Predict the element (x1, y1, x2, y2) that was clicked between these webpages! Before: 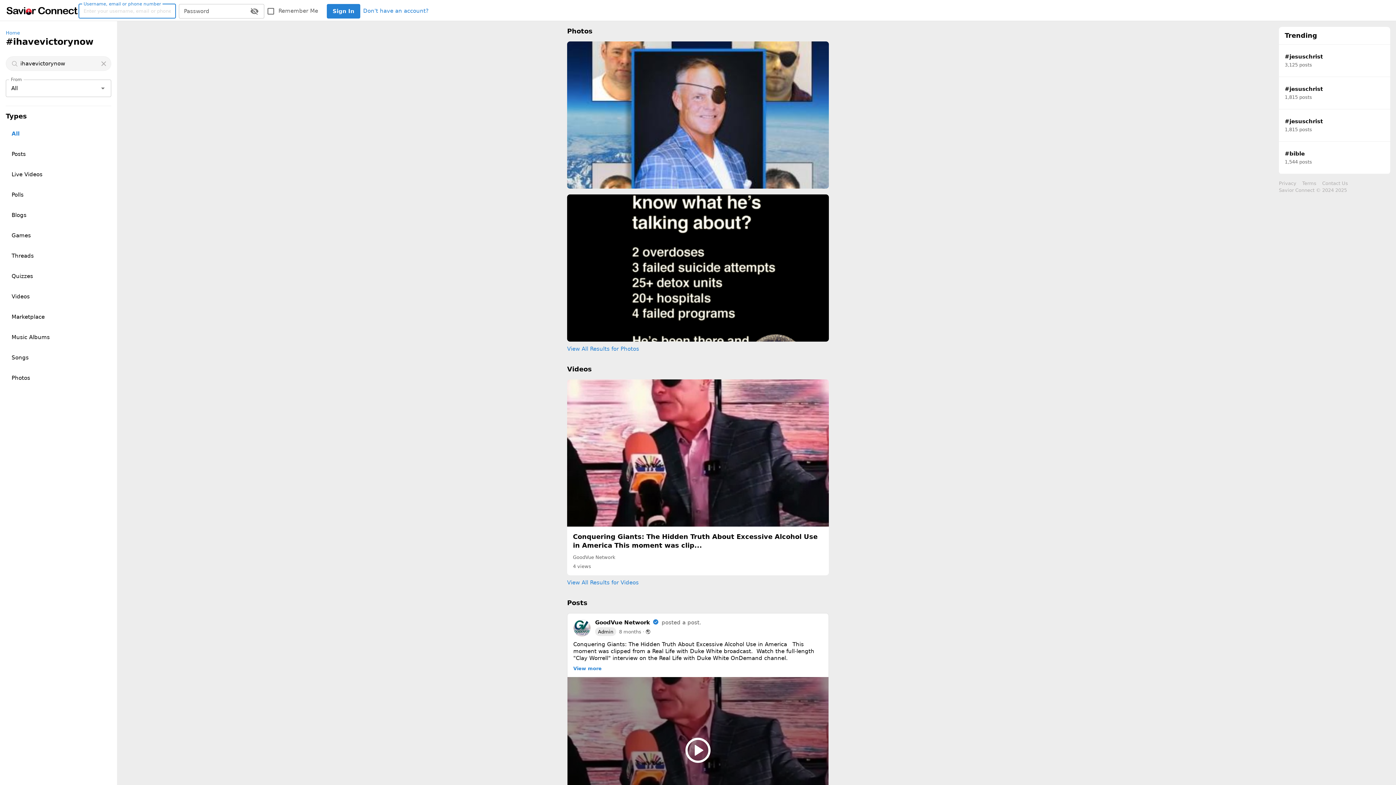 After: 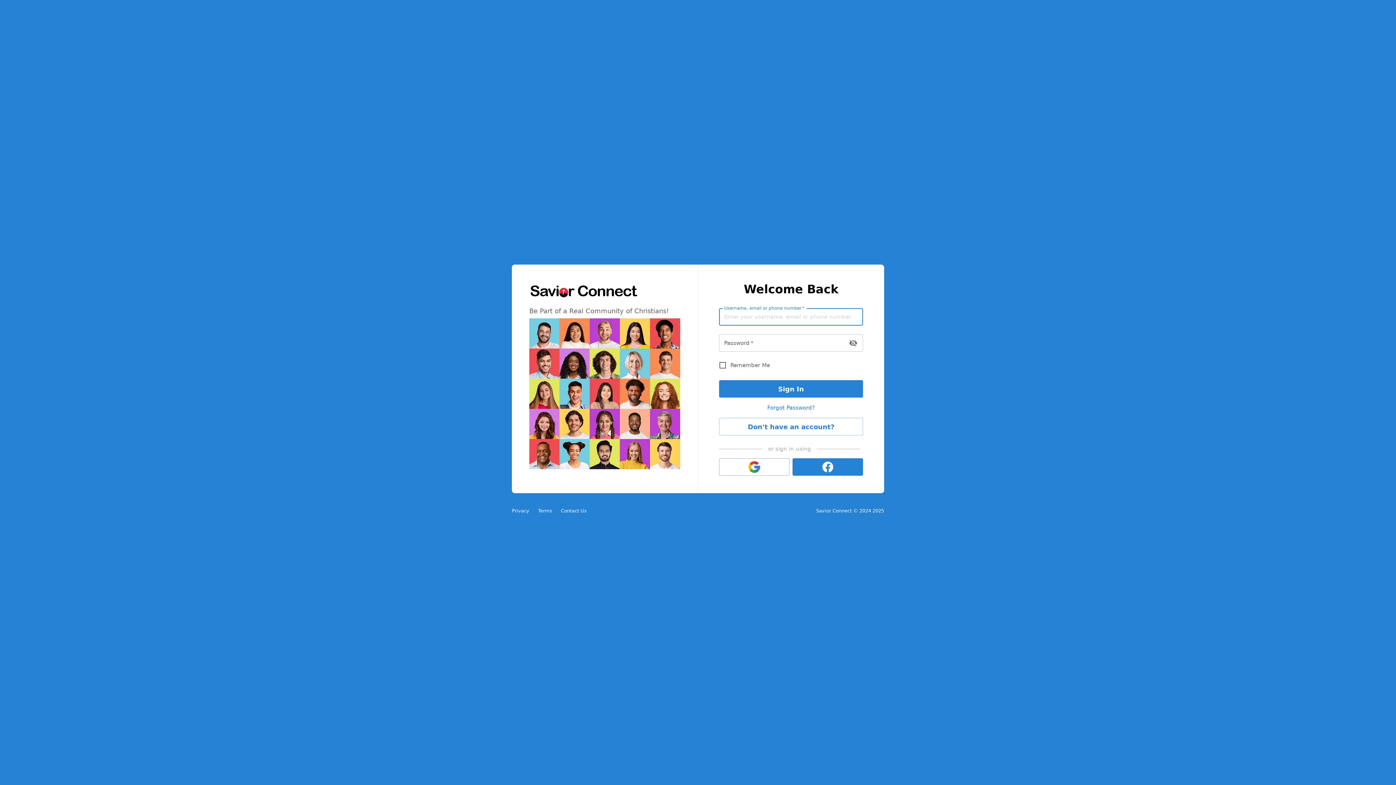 Action: label: Home bbox: (5, 29, 111, 36)